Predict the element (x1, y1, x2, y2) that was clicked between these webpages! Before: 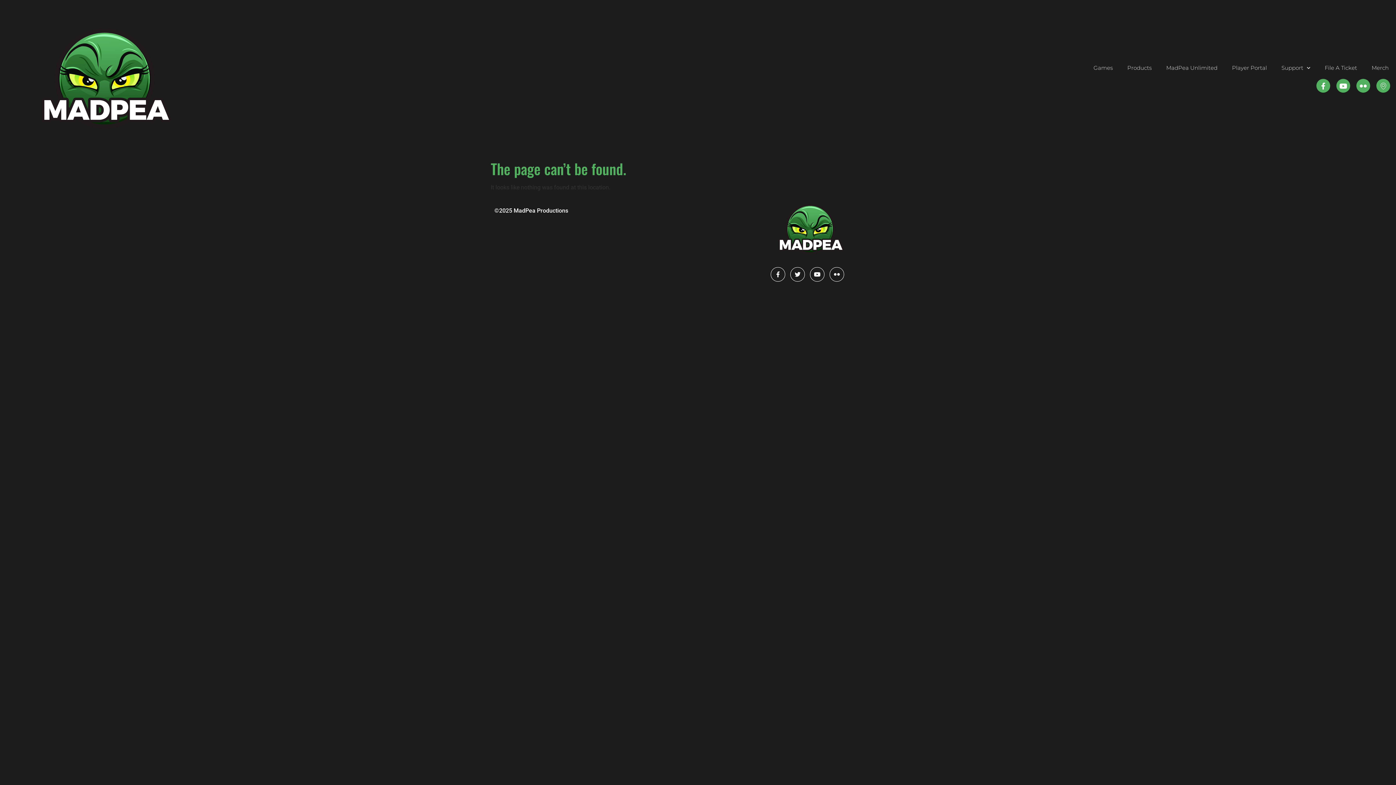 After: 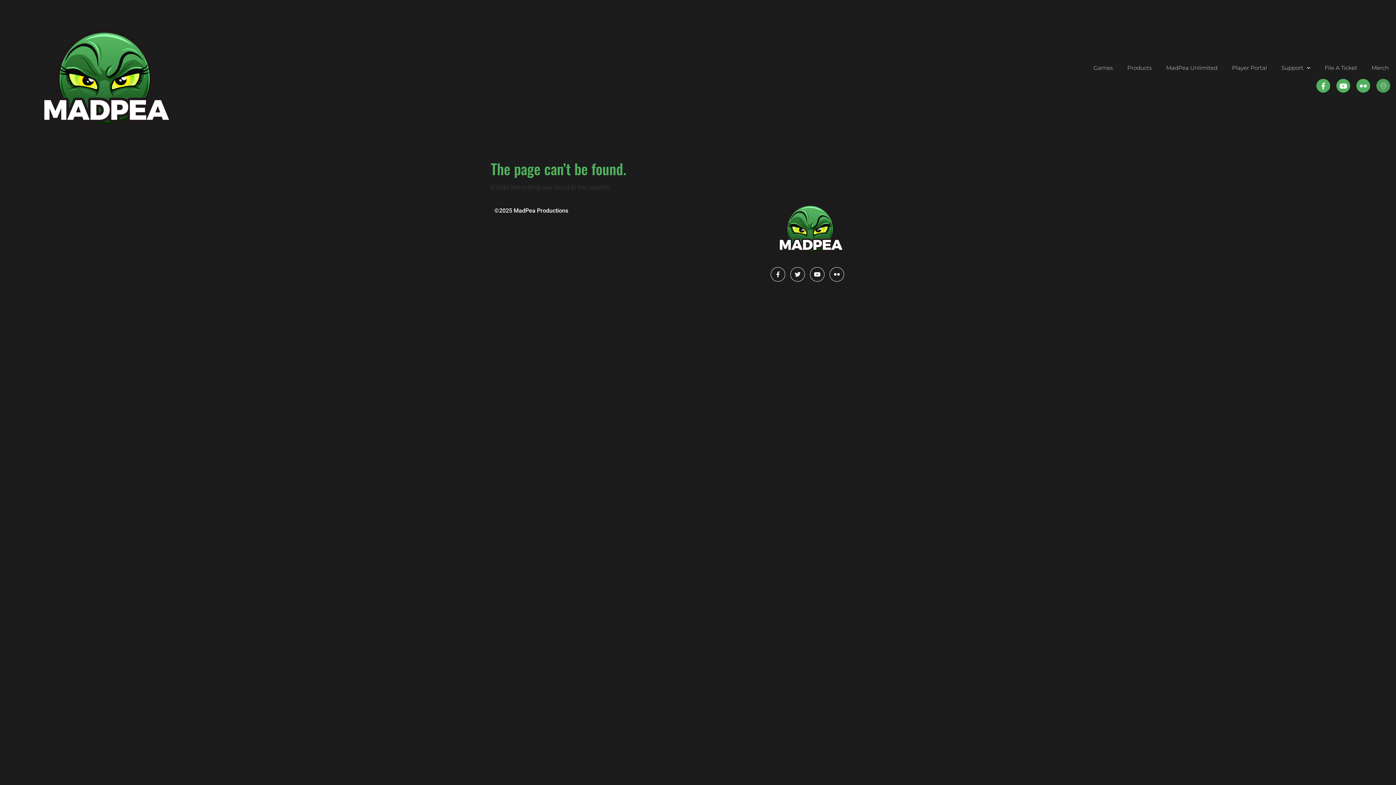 Action: bbox: (1376, 78, 1390, 92) label: Icon-map-marker1